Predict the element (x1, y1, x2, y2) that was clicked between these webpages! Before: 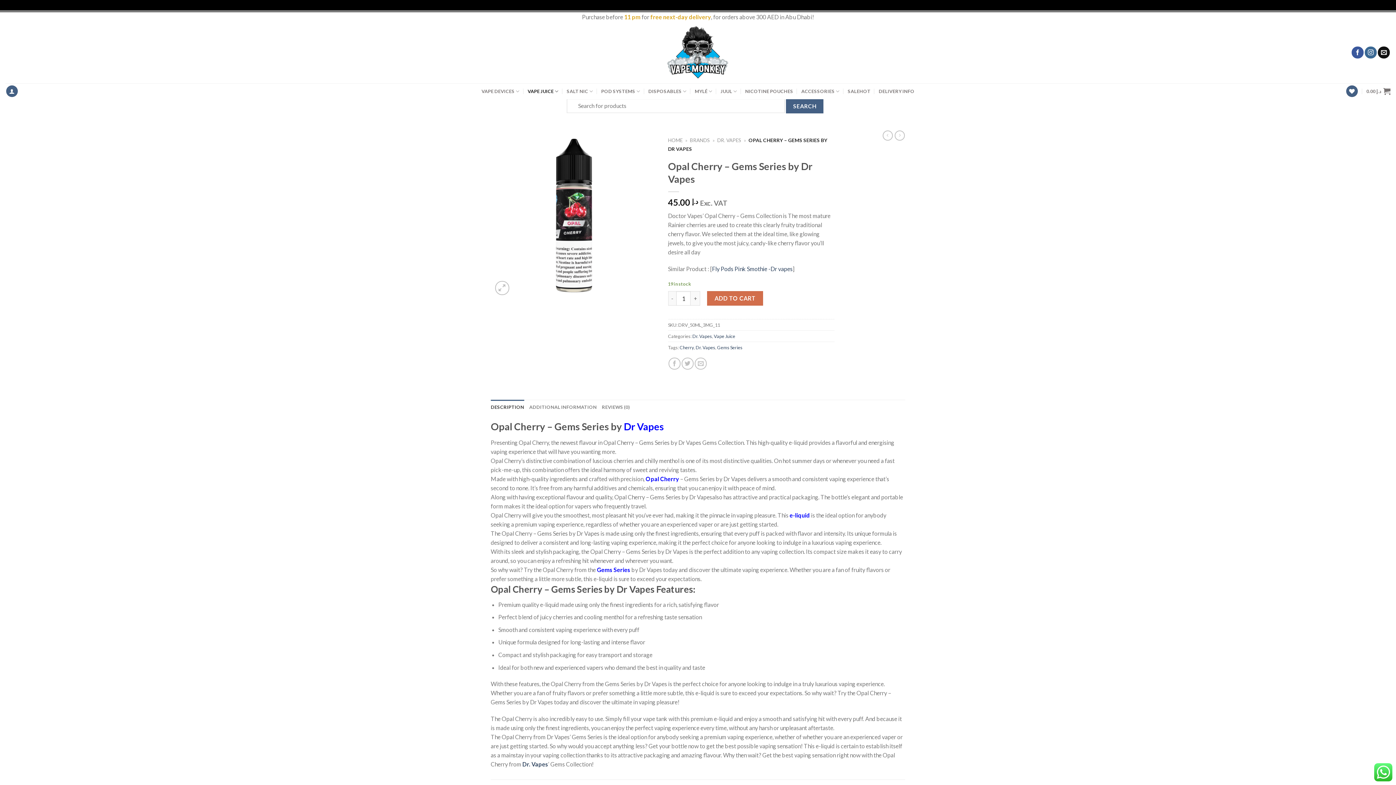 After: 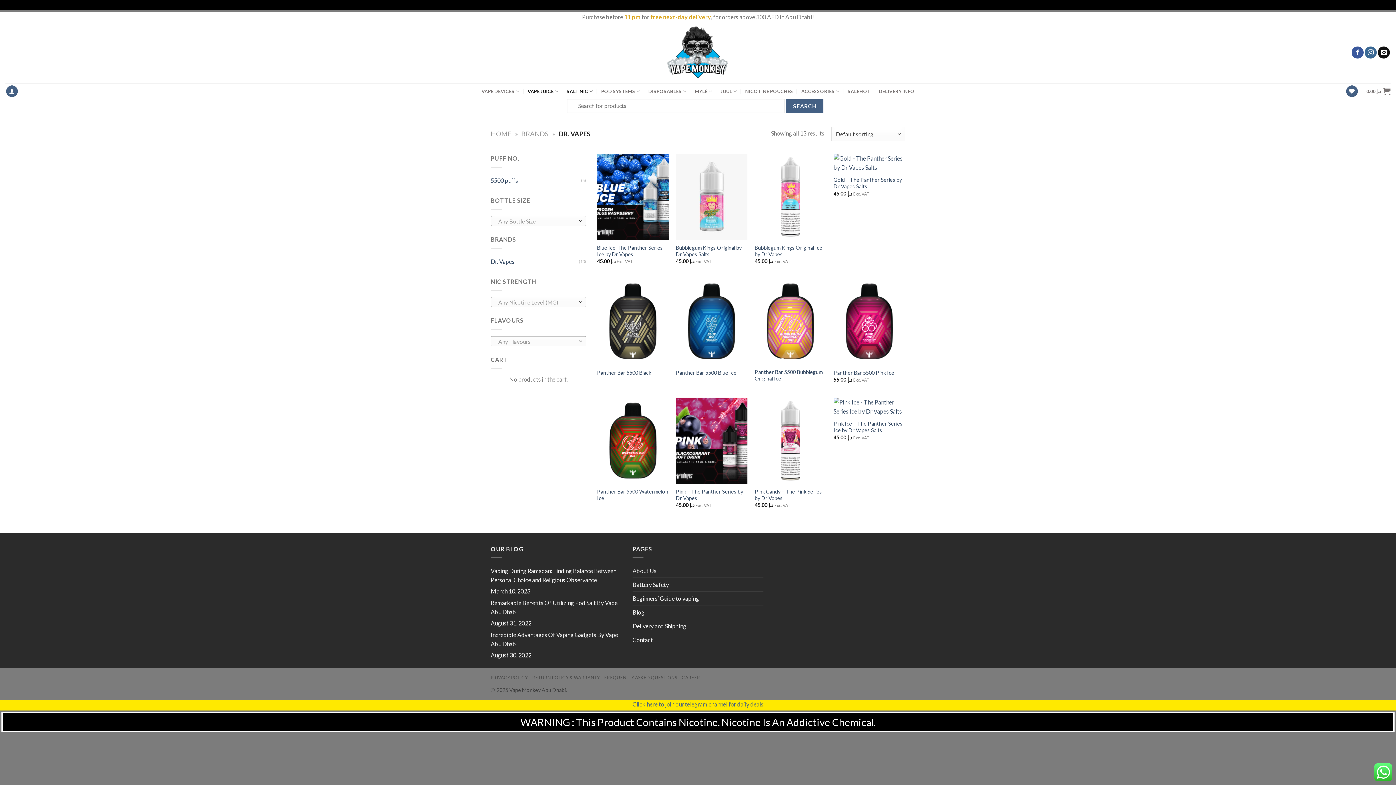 Action: bbox: (717, 137, 741, 143) label: DR. VAPES